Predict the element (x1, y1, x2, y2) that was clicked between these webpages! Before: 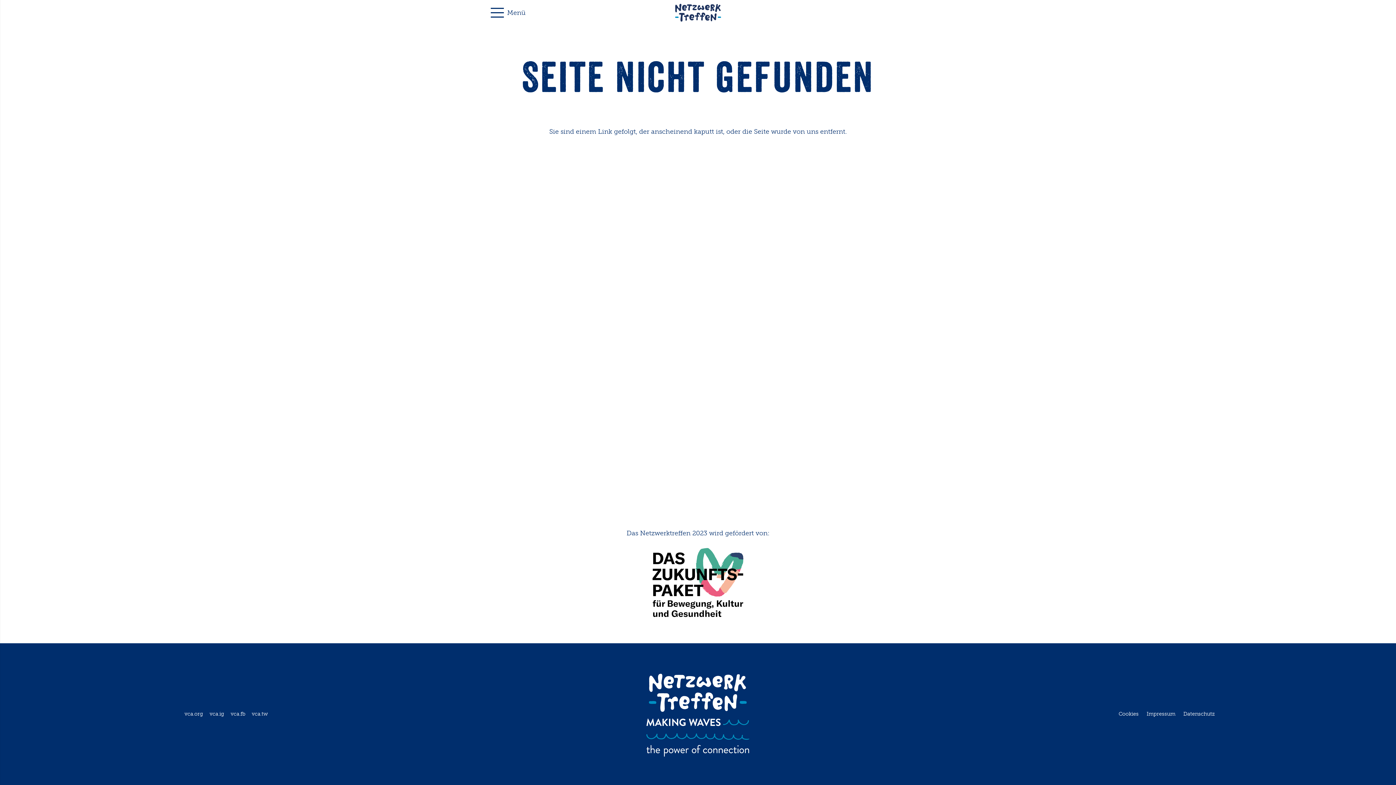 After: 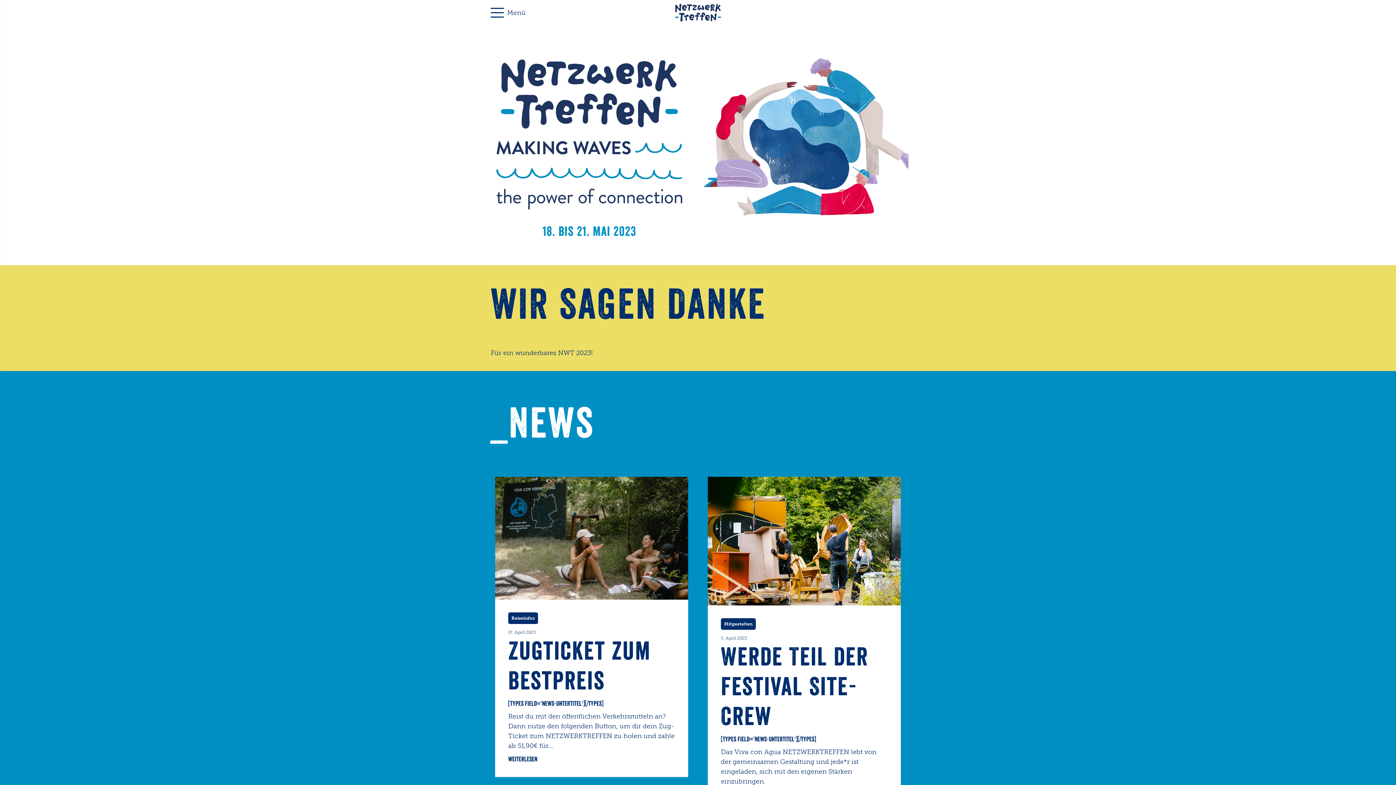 Action: bbox: (672, 1, 723, 23) label: 2022_NWT_Wortmarke_blau_druck